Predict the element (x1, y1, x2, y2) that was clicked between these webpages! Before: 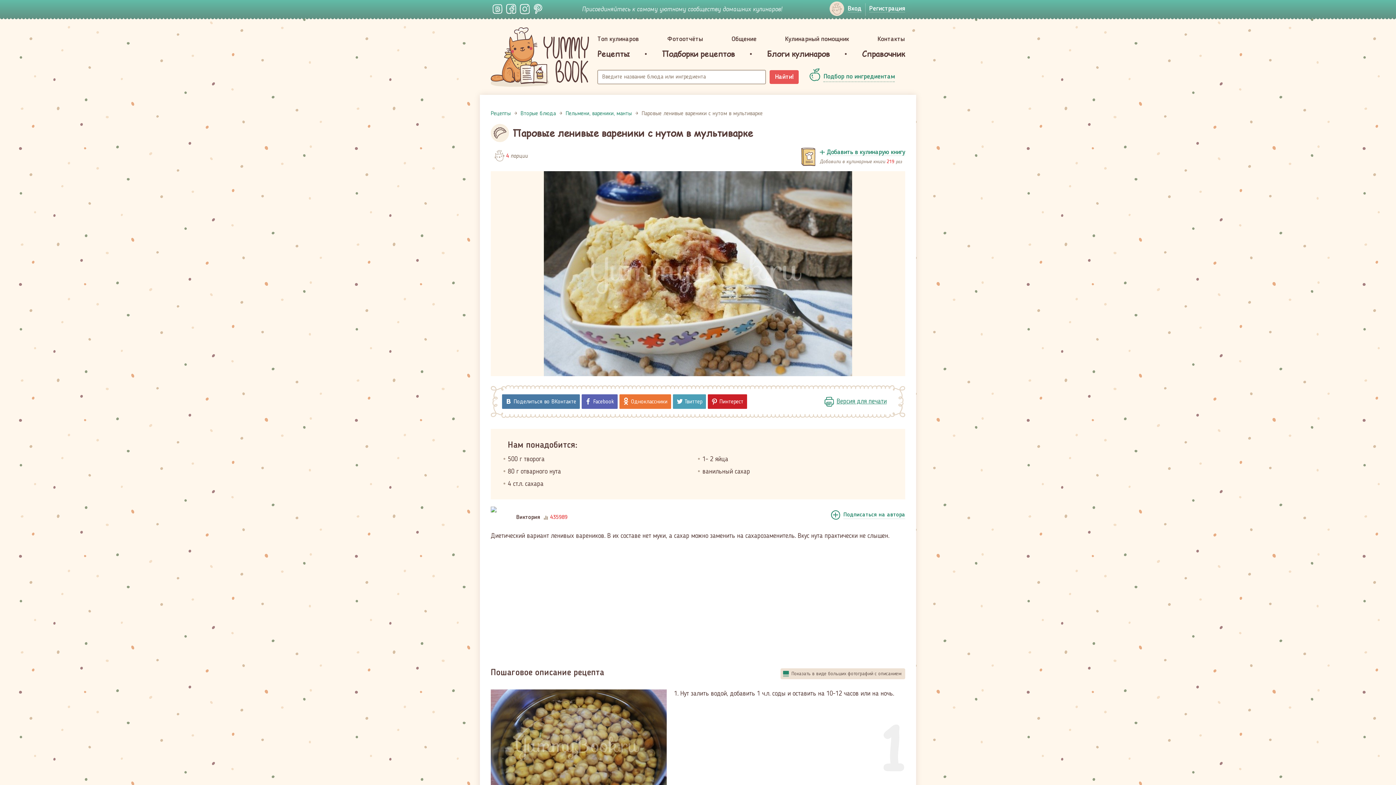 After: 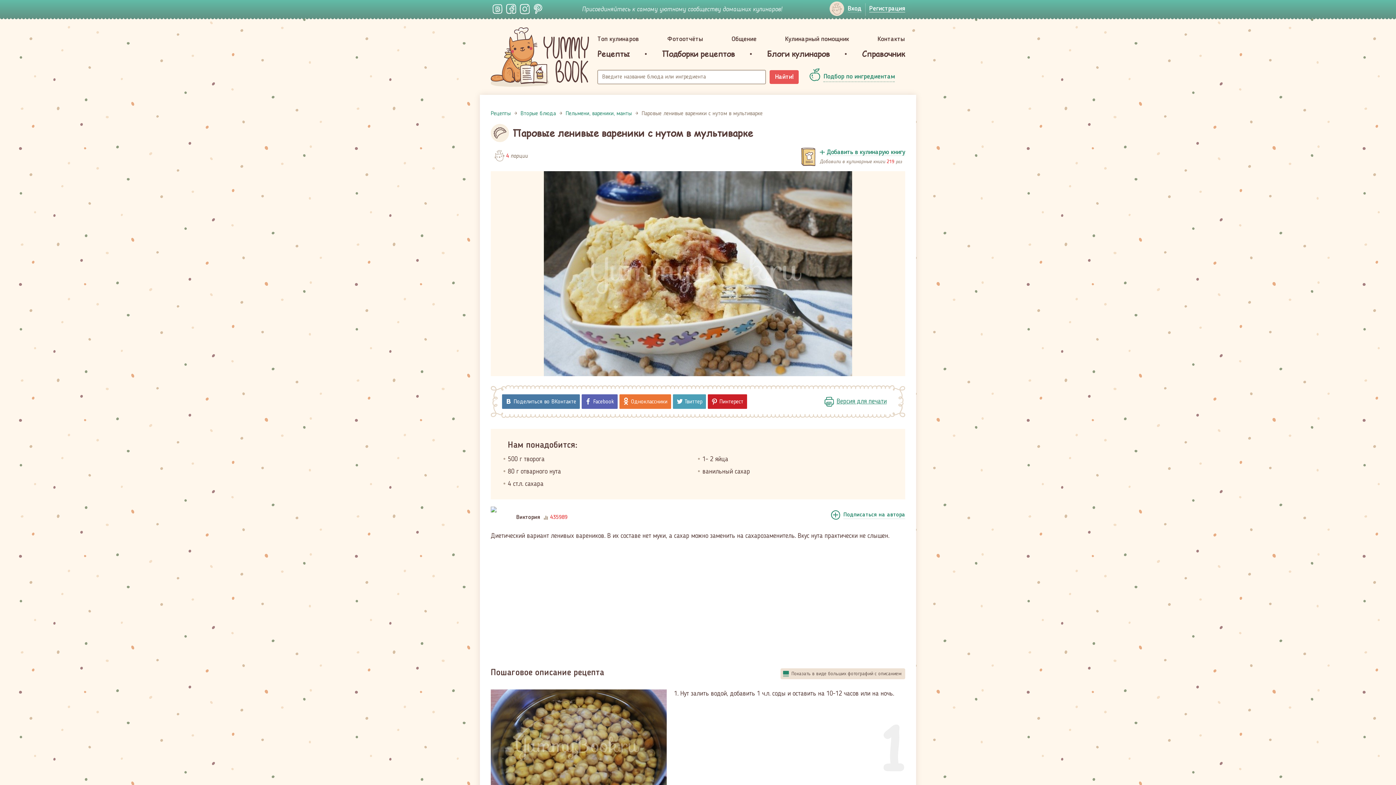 Action: label: Регистрация bbox: (869, 5, 905, 12)